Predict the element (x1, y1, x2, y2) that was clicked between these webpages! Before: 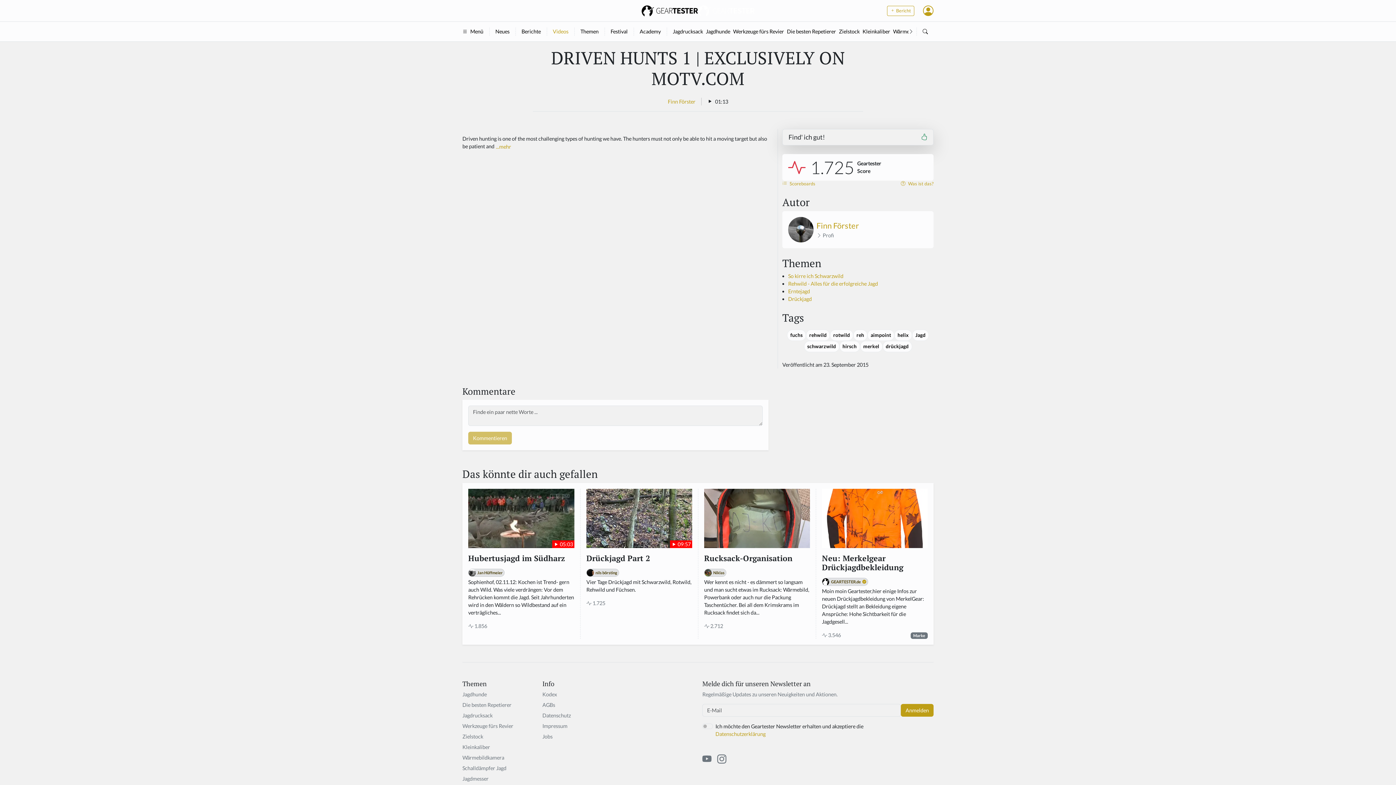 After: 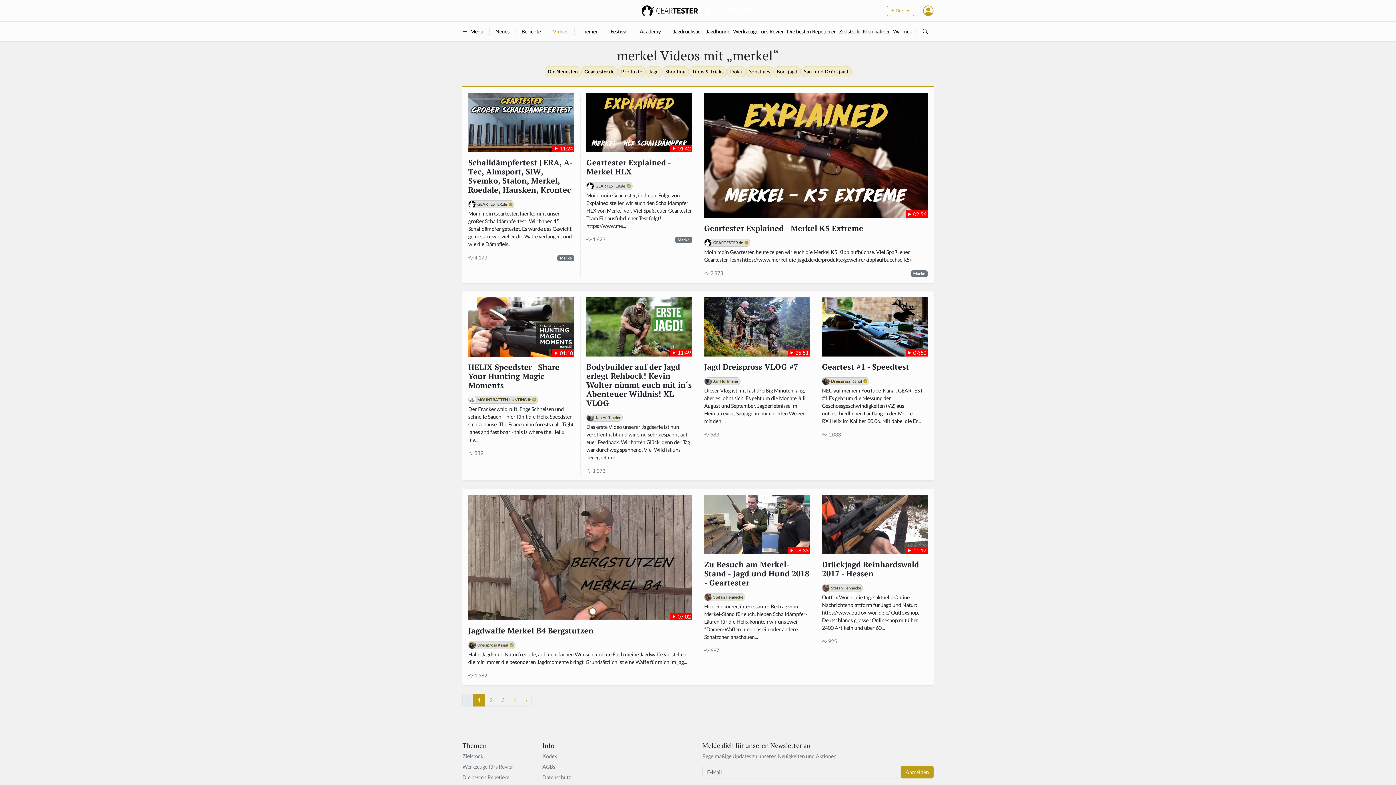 Action: bbox: (860, 340, 882, 352) label: merkel